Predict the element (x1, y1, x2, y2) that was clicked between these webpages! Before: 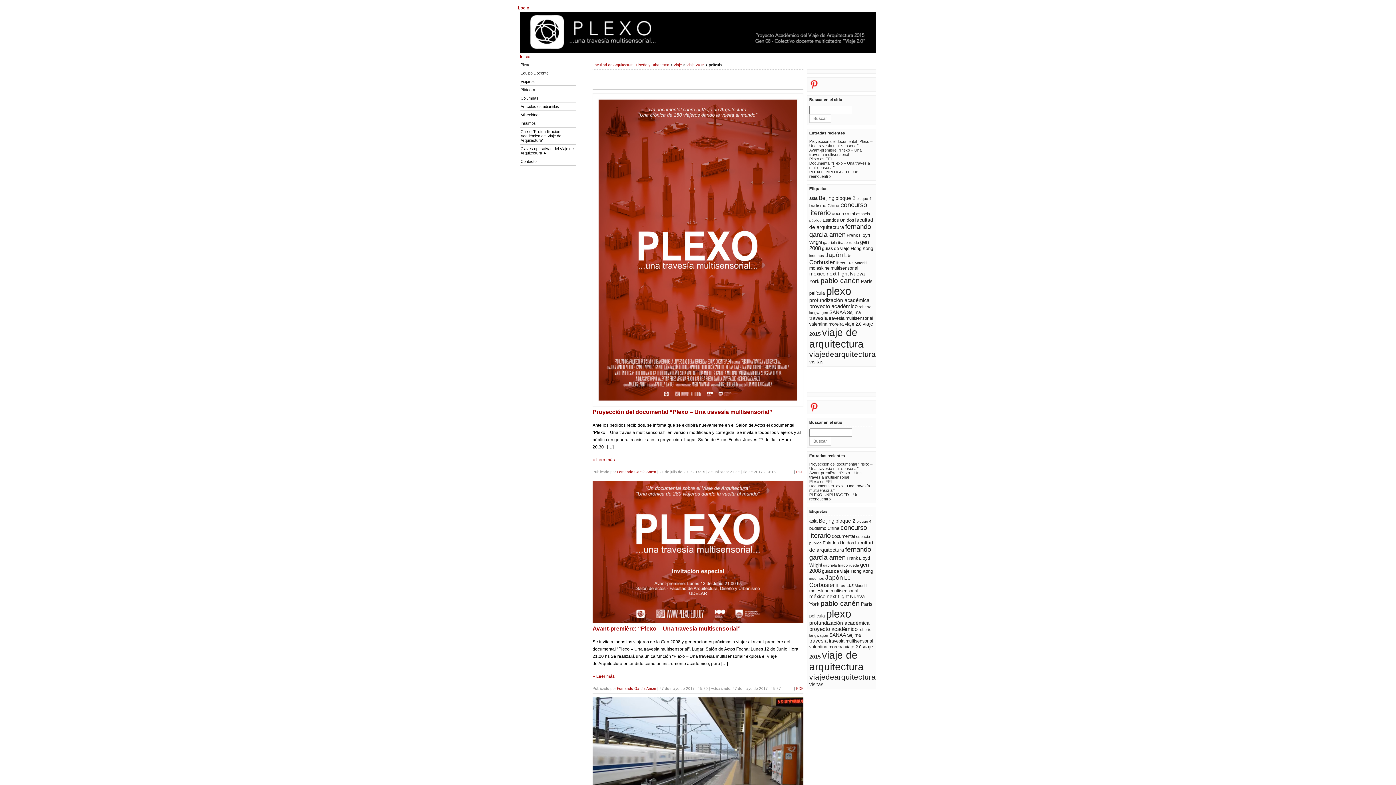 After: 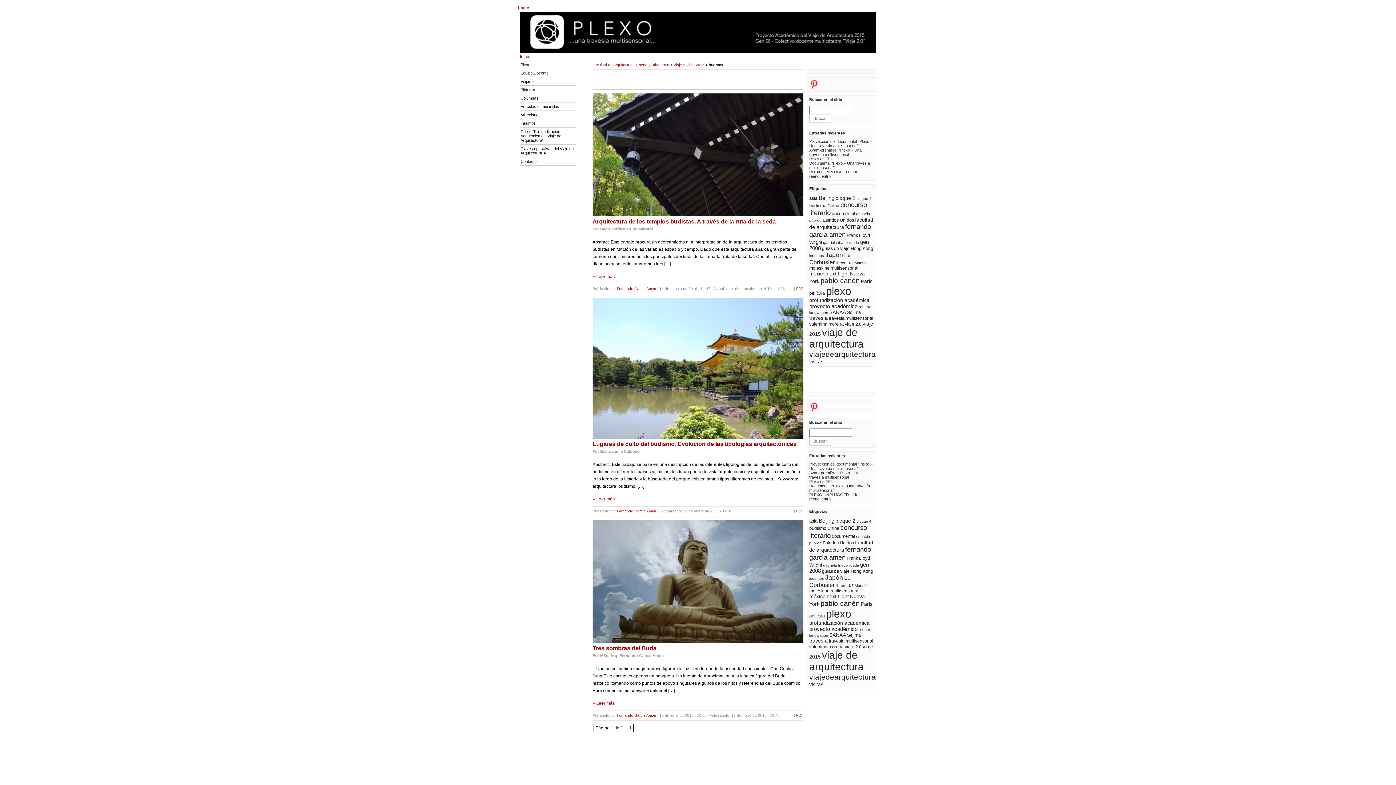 Action: bbox: (809, 203, 826, 208) label: budismo (3 elementos)